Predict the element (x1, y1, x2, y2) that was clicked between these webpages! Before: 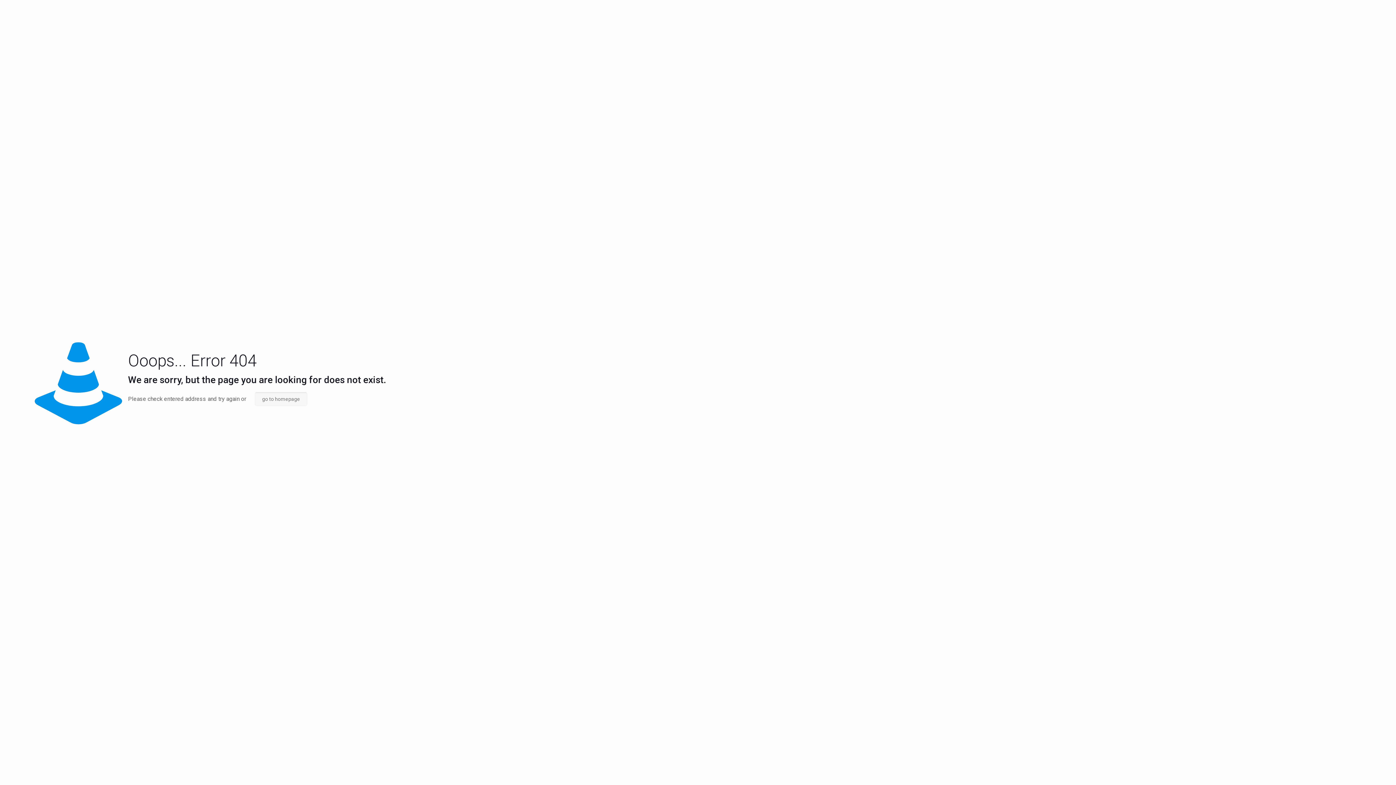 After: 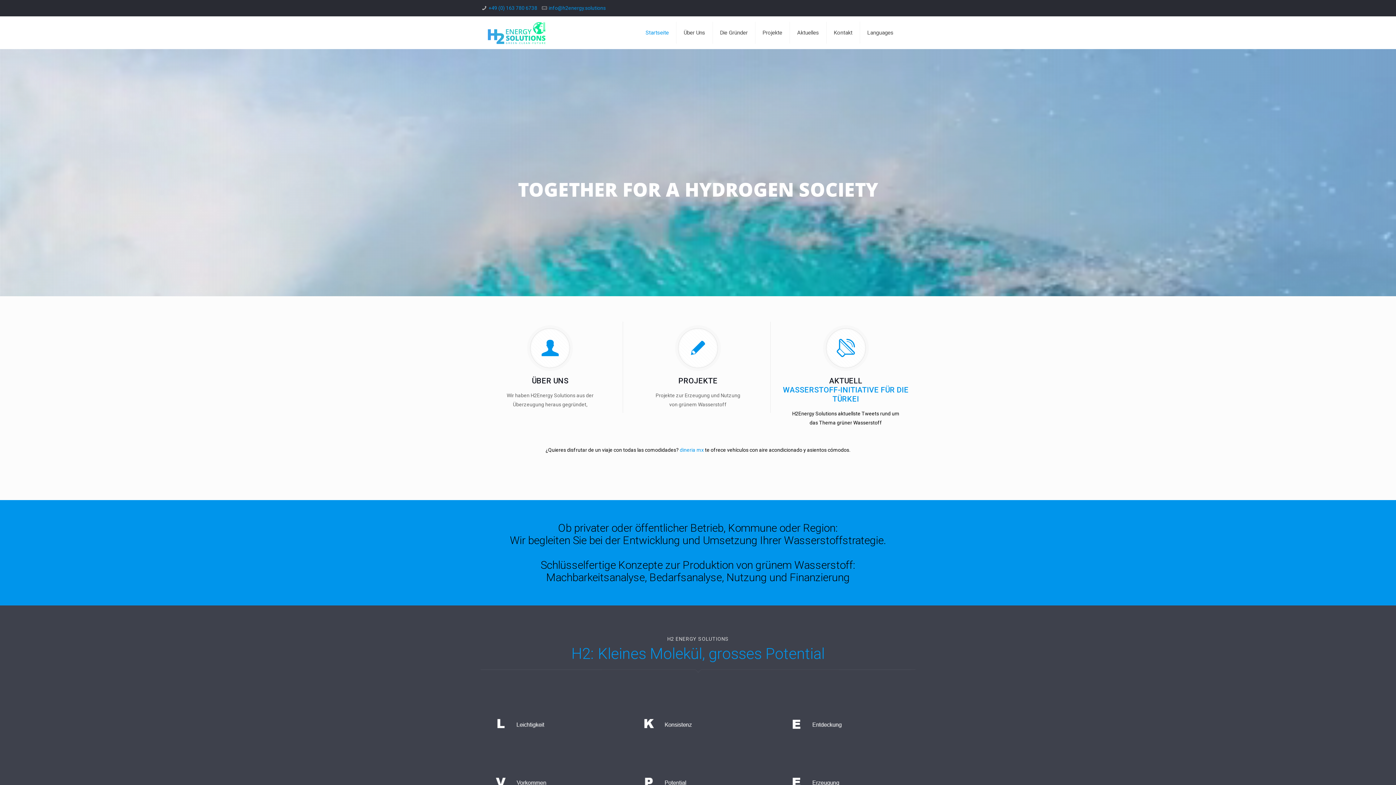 Action: bbox: (254, 392, 307, 406) label: go to homepage